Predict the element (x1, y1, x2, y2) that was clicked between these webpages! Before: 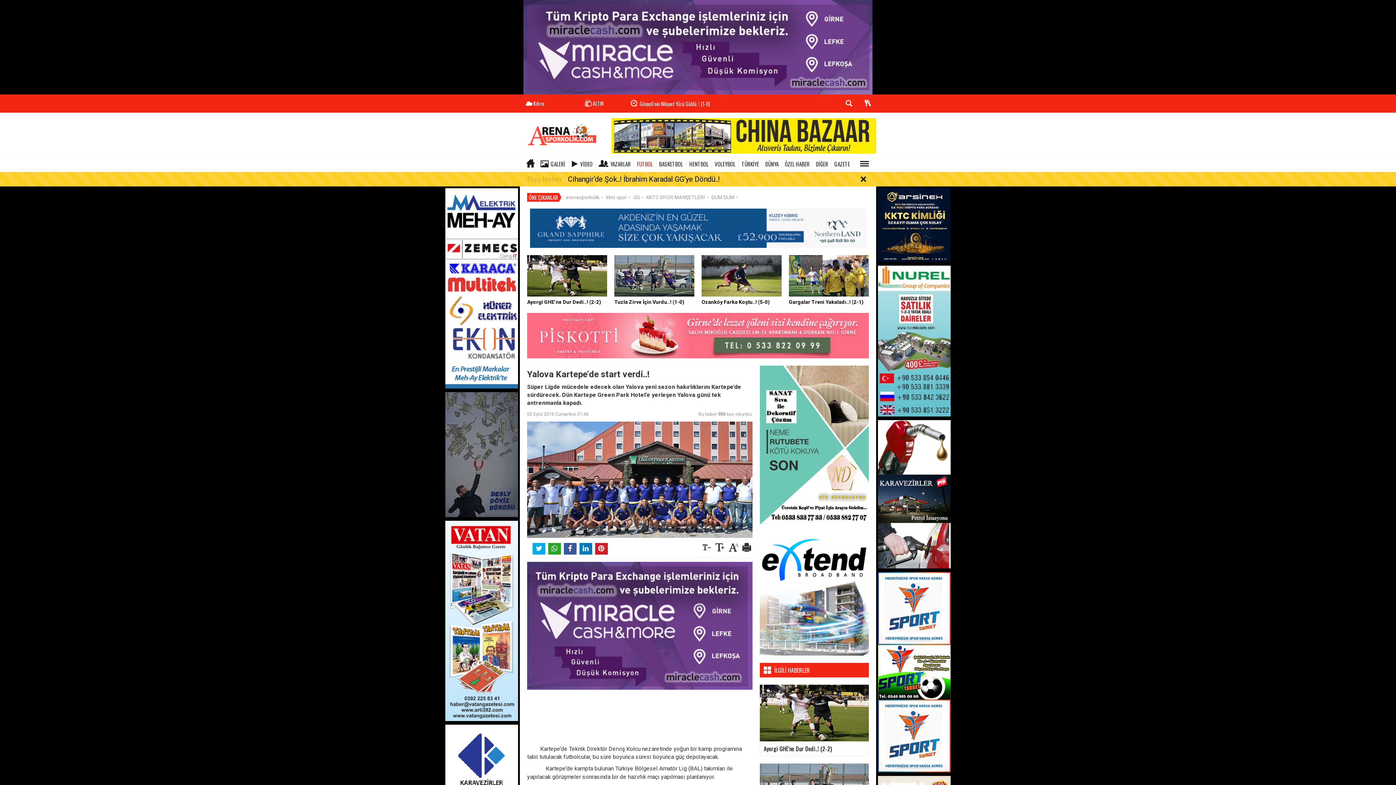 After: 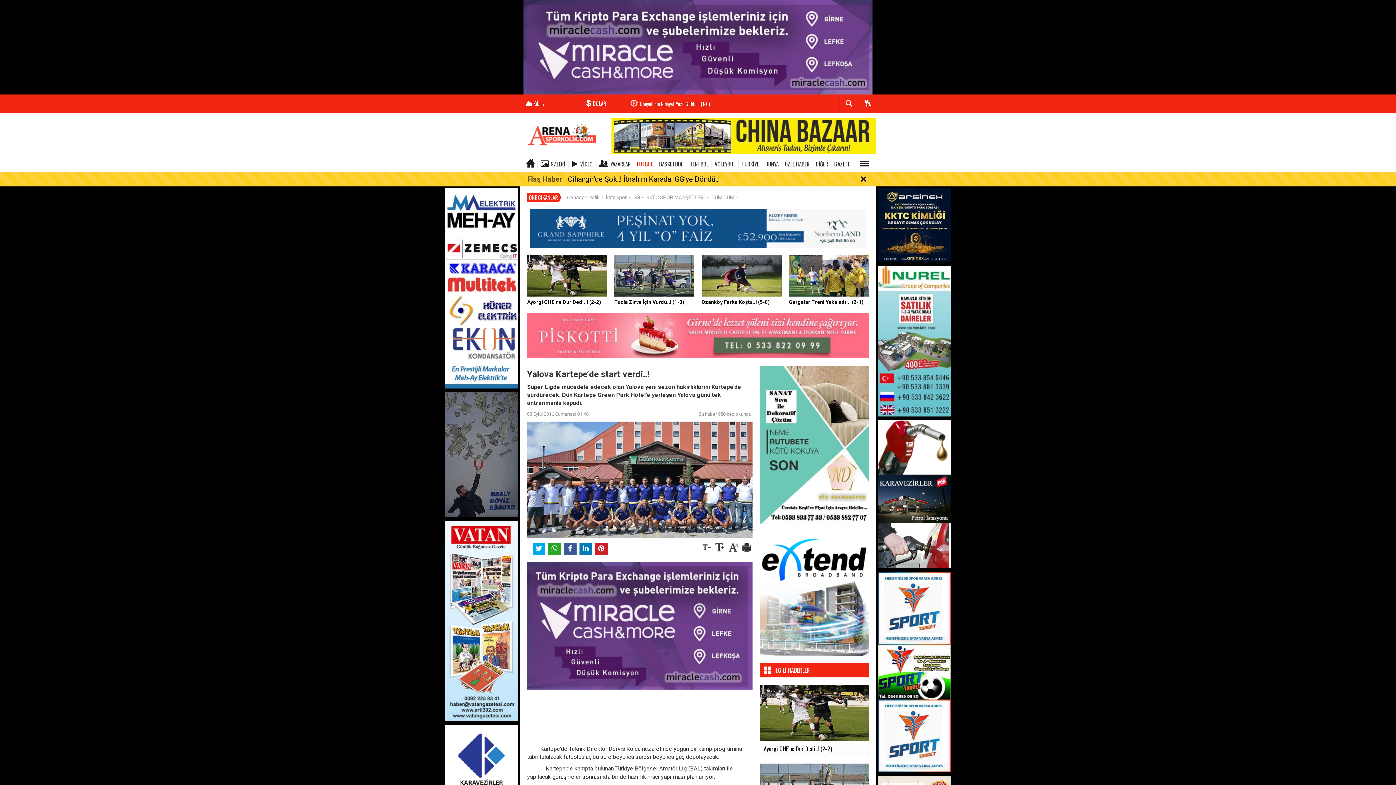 Action: bbox: (445, 451, 518, 457)